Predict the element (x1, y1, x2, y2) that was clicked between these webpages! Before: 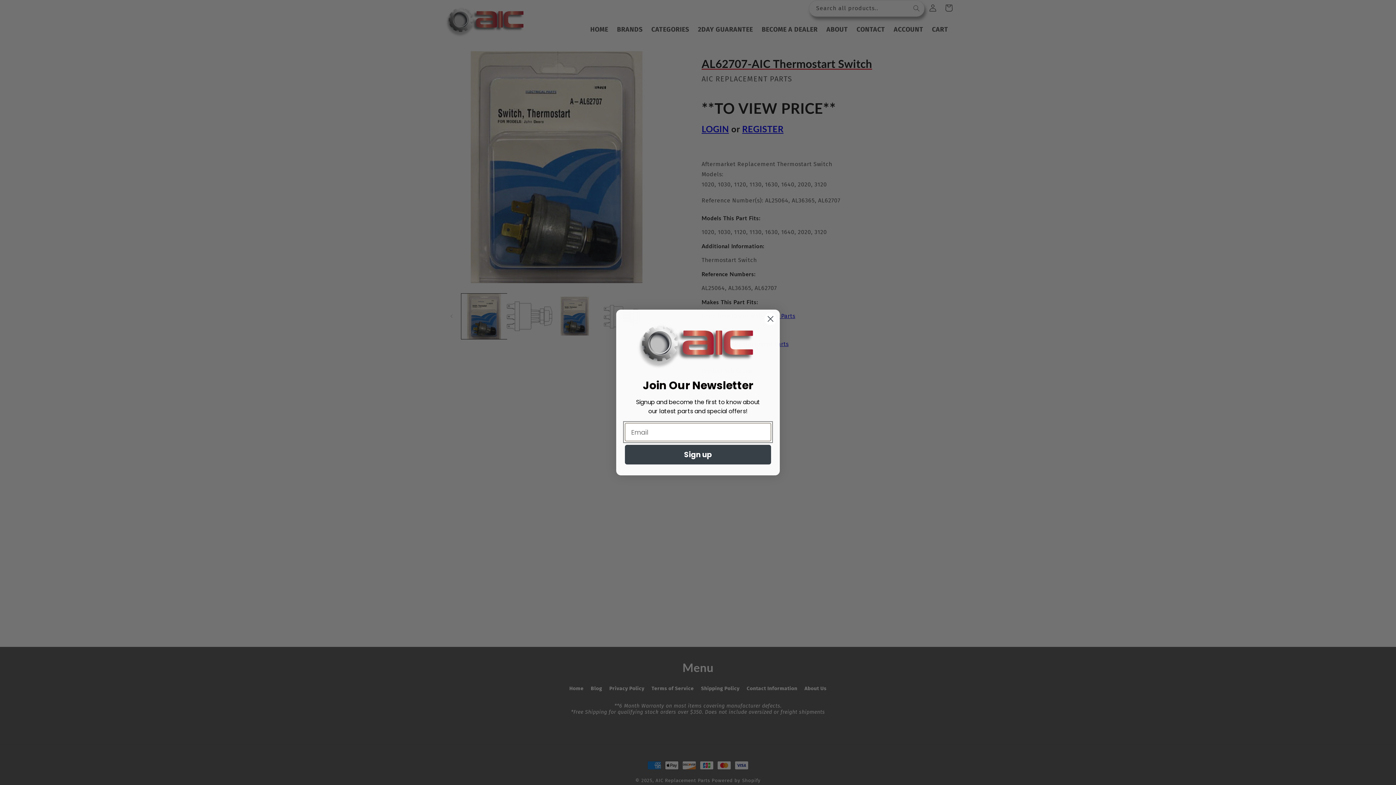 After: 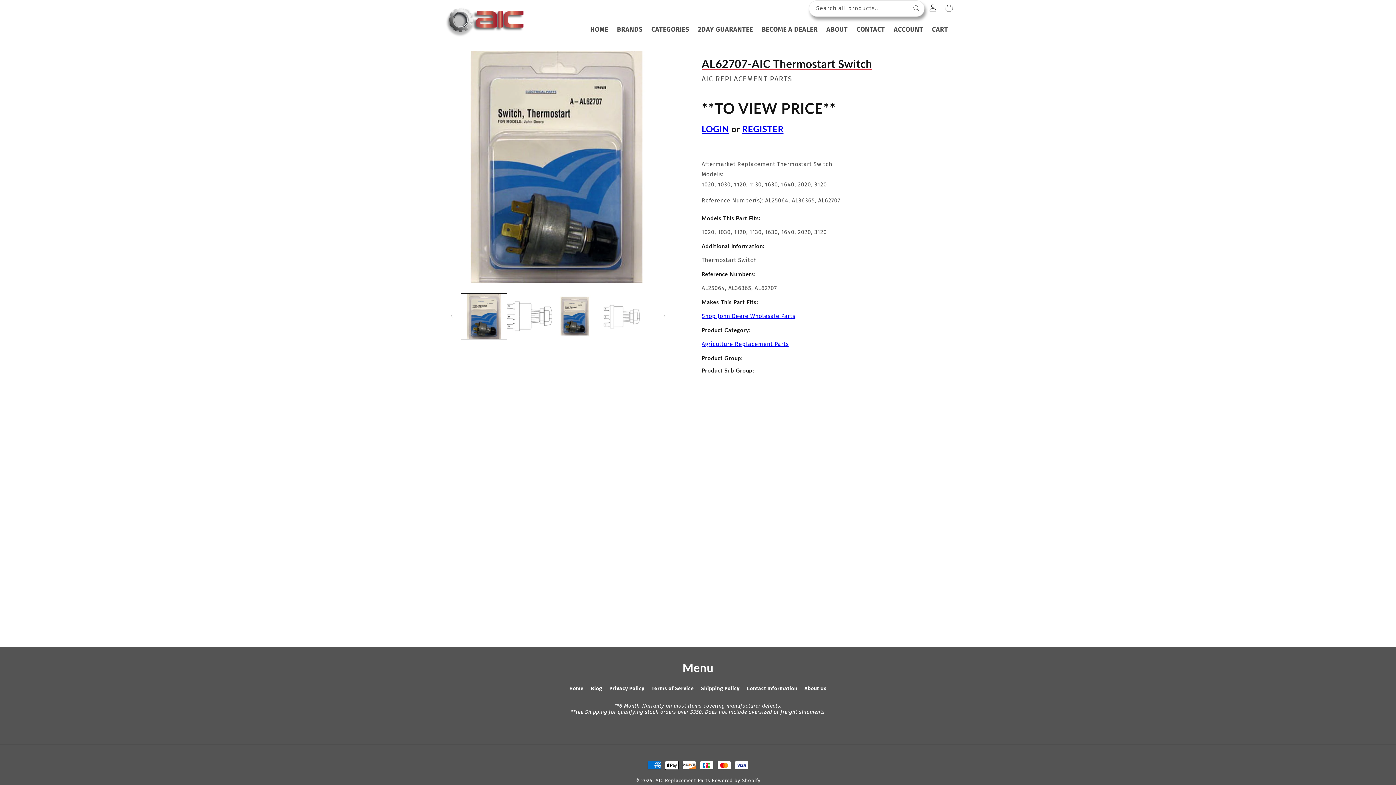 Action: bbox: (764, 312, 777, 325) label: Close dialog